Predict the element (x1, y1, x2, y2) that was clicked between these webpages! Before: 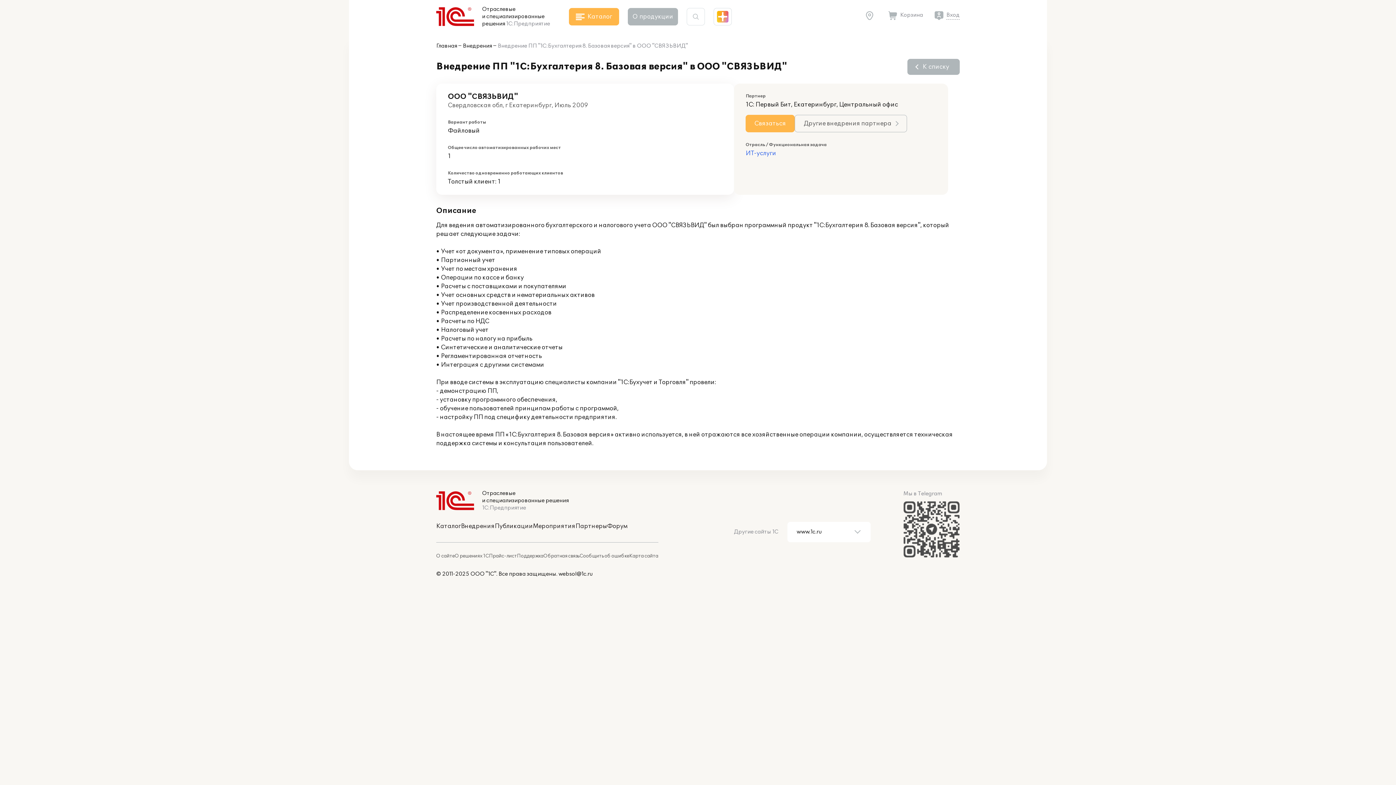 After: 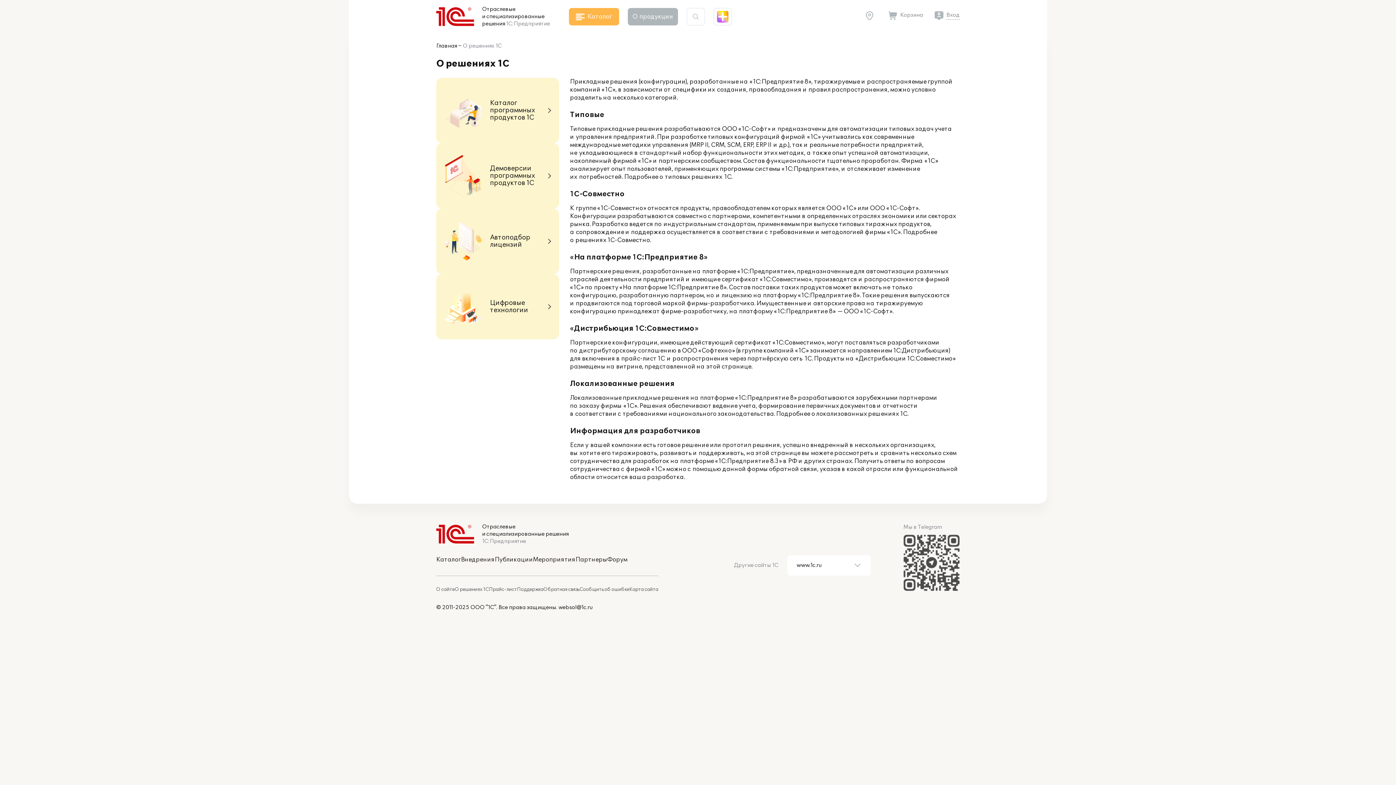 Action: label: О решениях 1С bbox: (454, 553, 489, 559)